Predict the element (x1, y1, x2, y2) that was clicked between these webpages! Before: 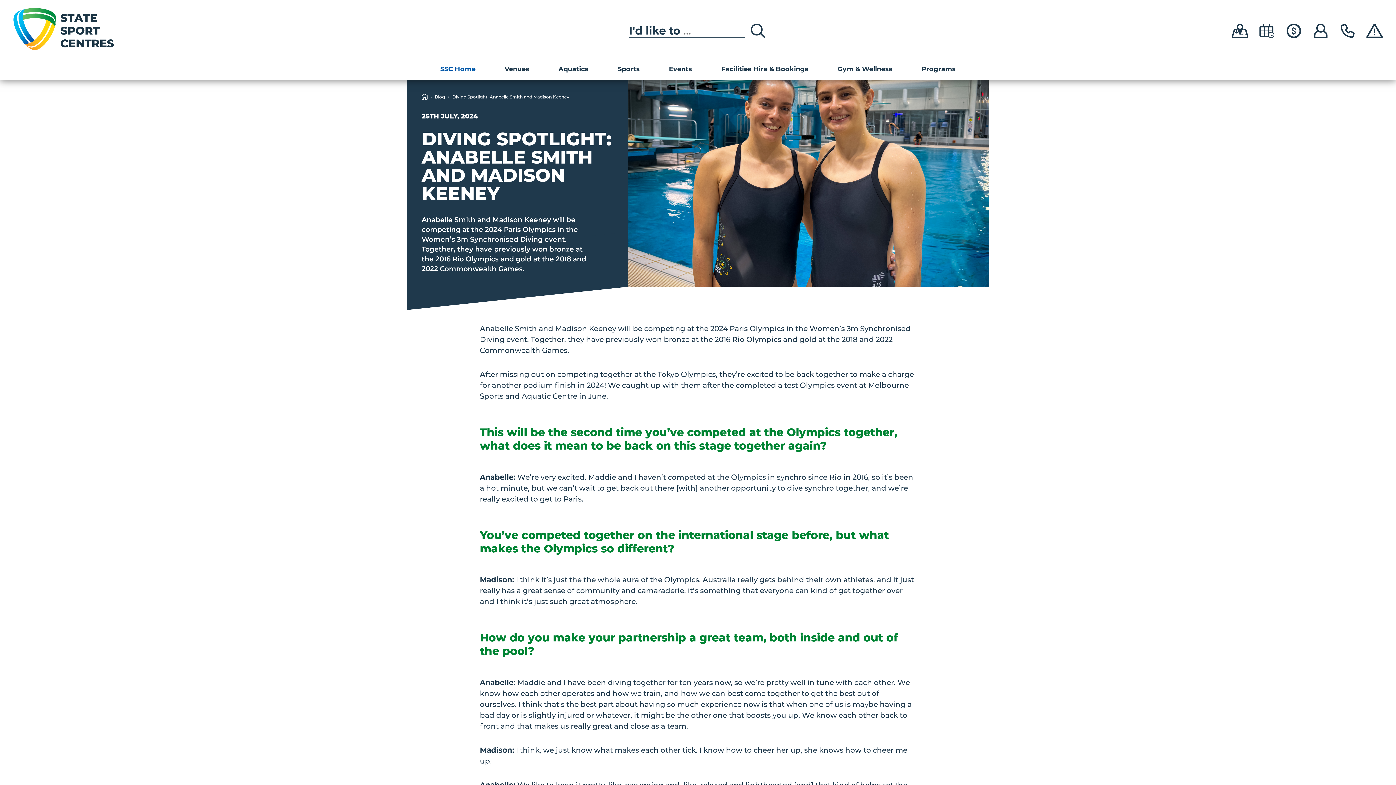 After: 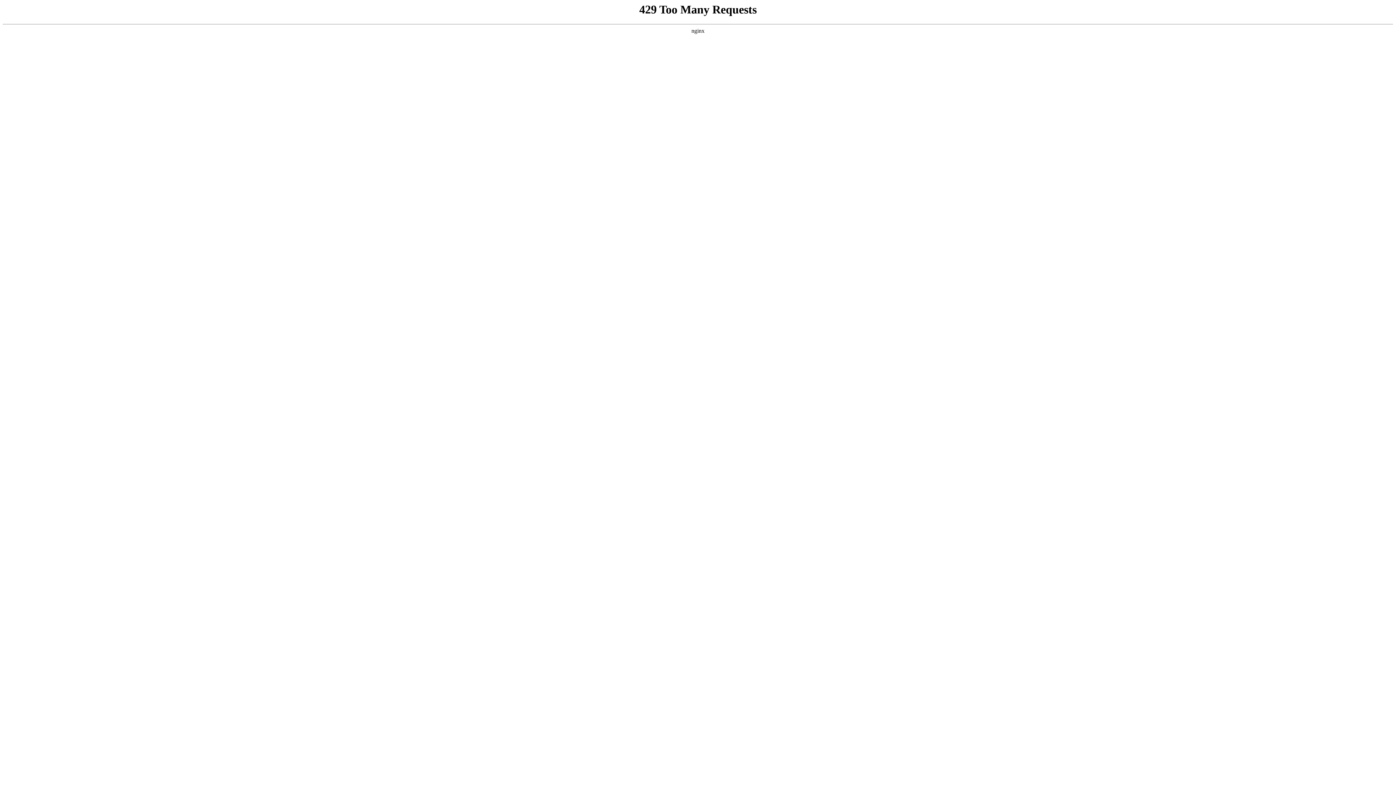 Action: label: Gym & Wellness bbox: (823, 58, 907, 80)